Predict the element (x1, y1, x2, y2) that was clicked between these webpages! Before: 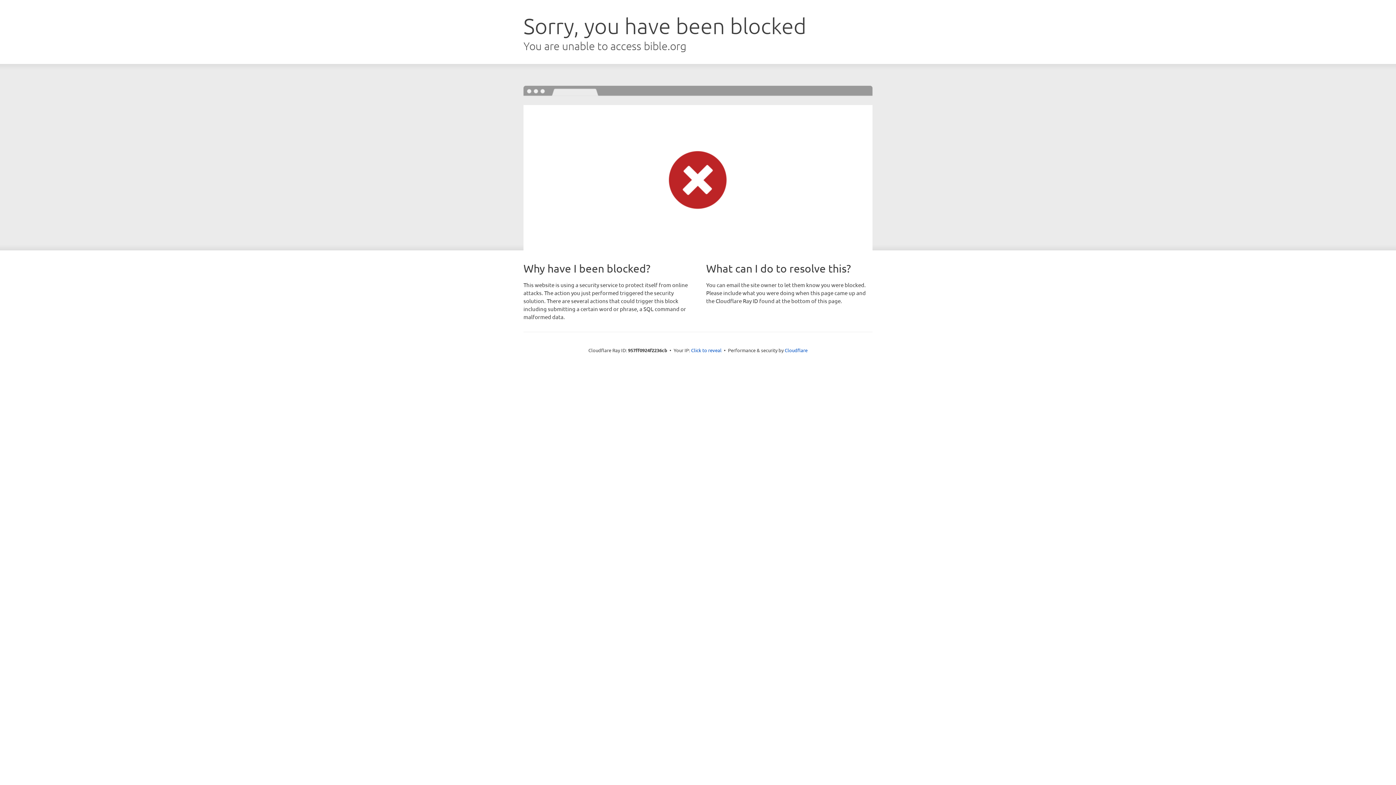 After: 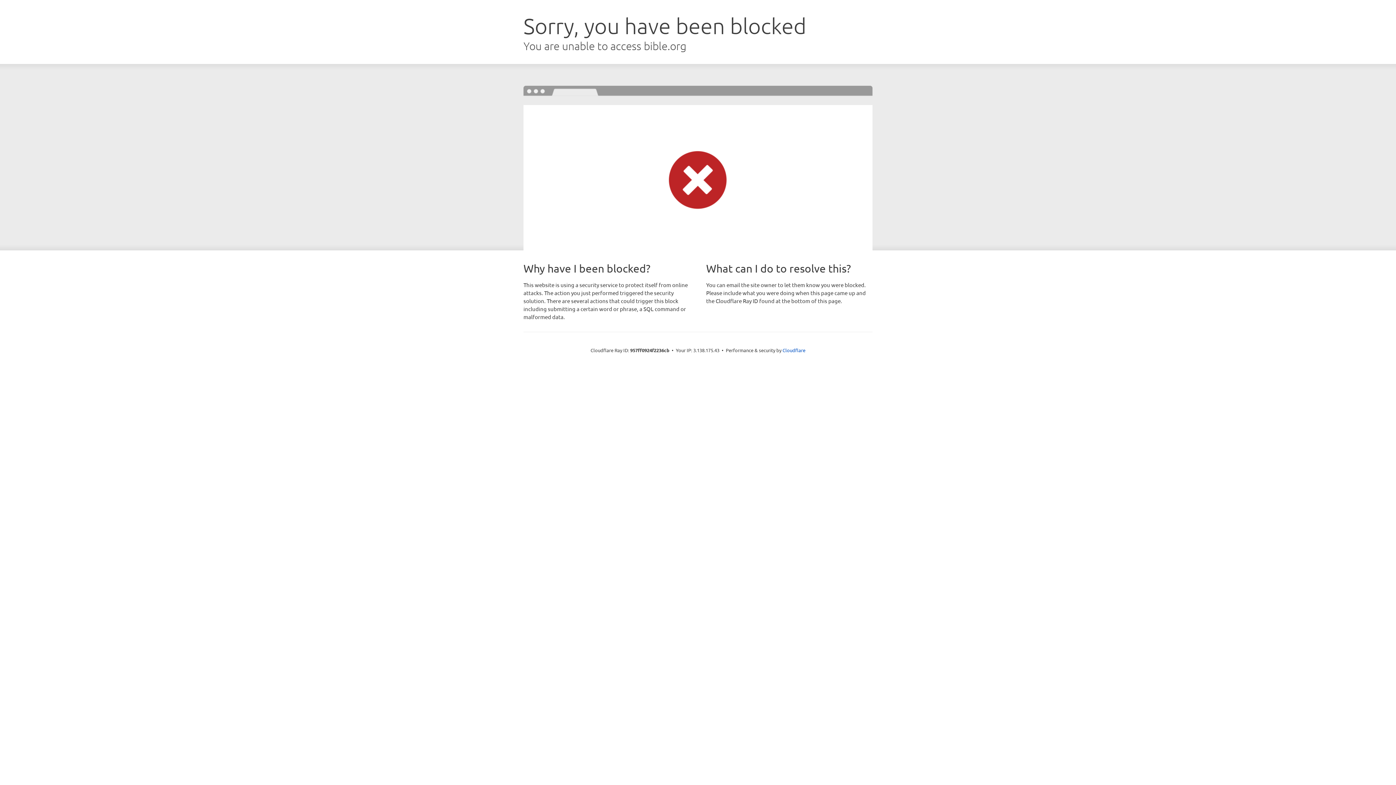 Action: bbox: (691, 346, 721, 353) label: Click to reveal